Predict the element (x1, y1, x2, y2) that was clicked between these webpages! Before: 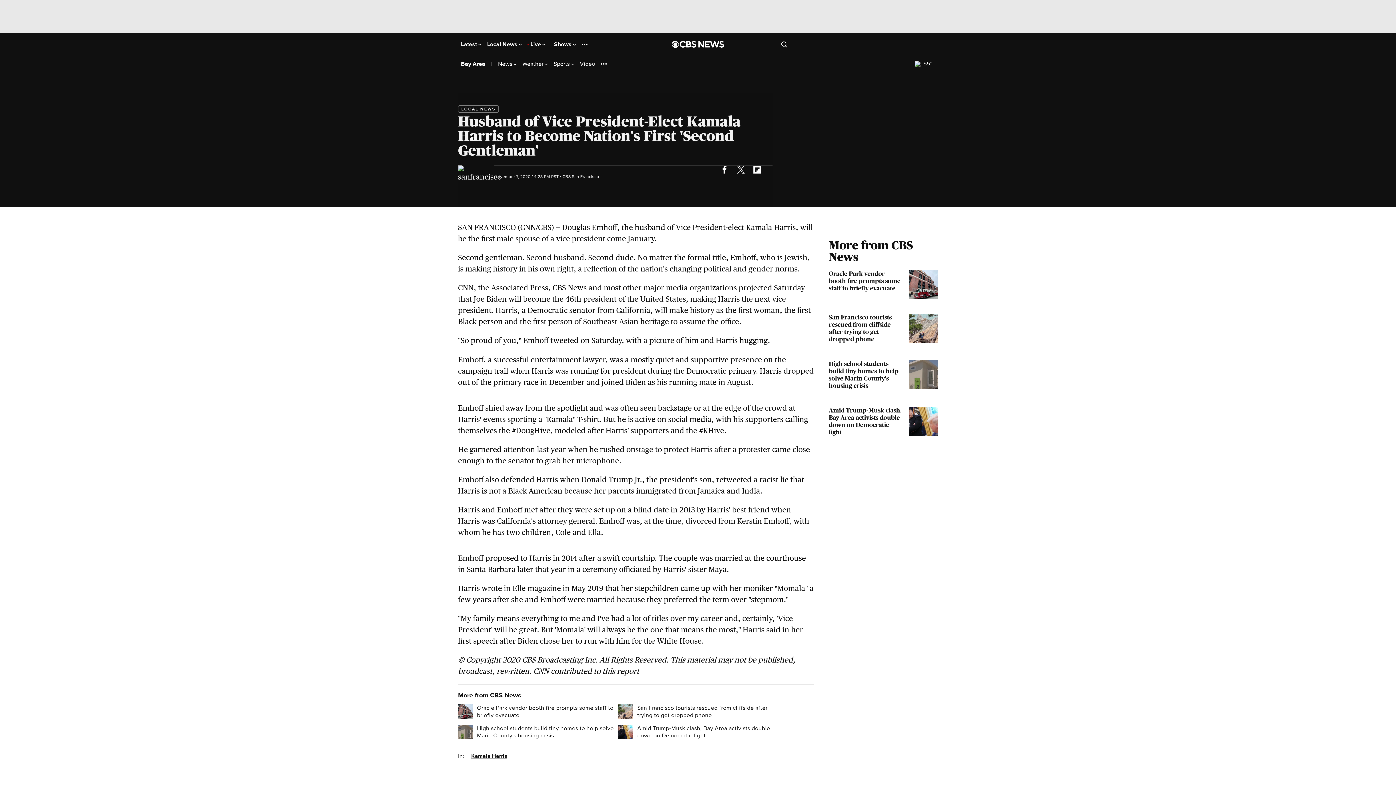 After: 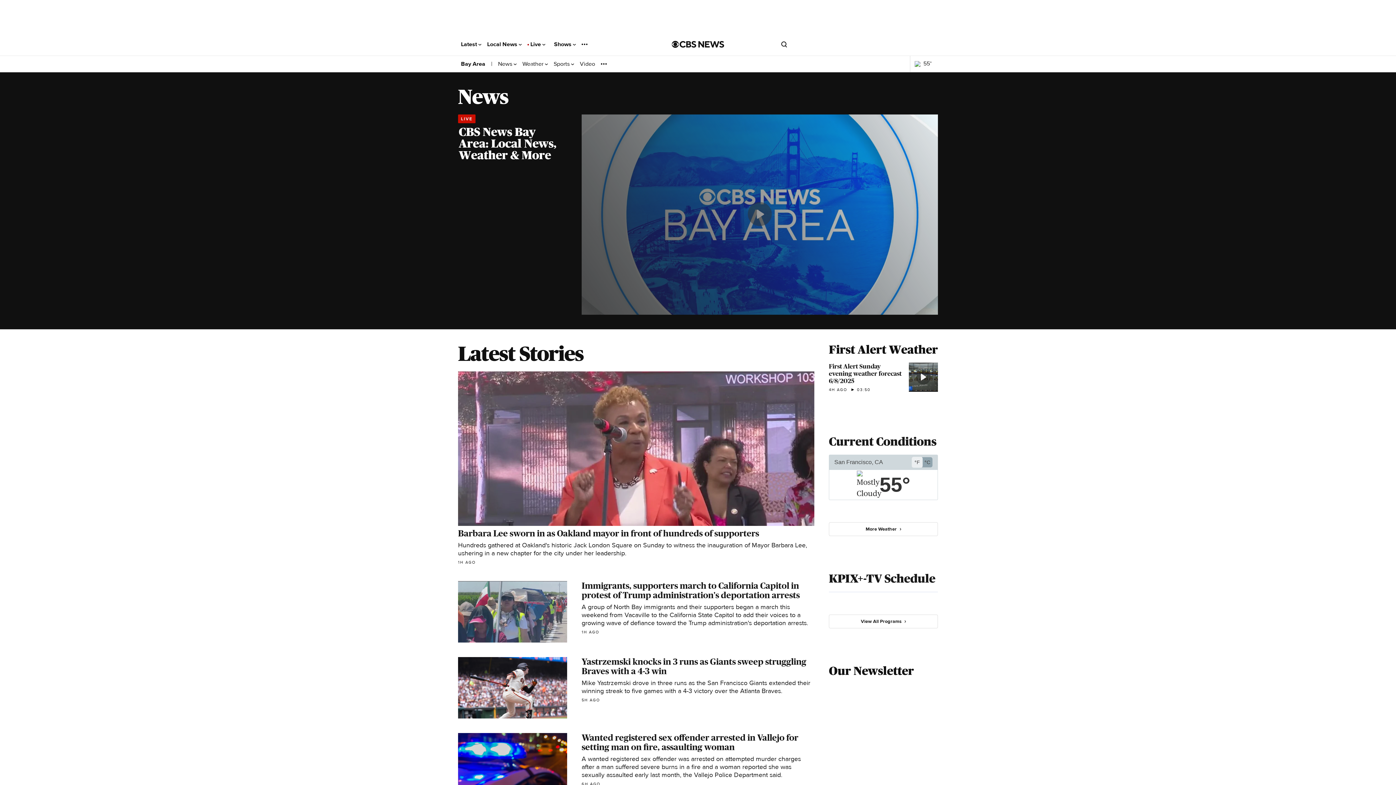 Action: label: LOCAL NEWS bbox: (458, 105, 498, 112)